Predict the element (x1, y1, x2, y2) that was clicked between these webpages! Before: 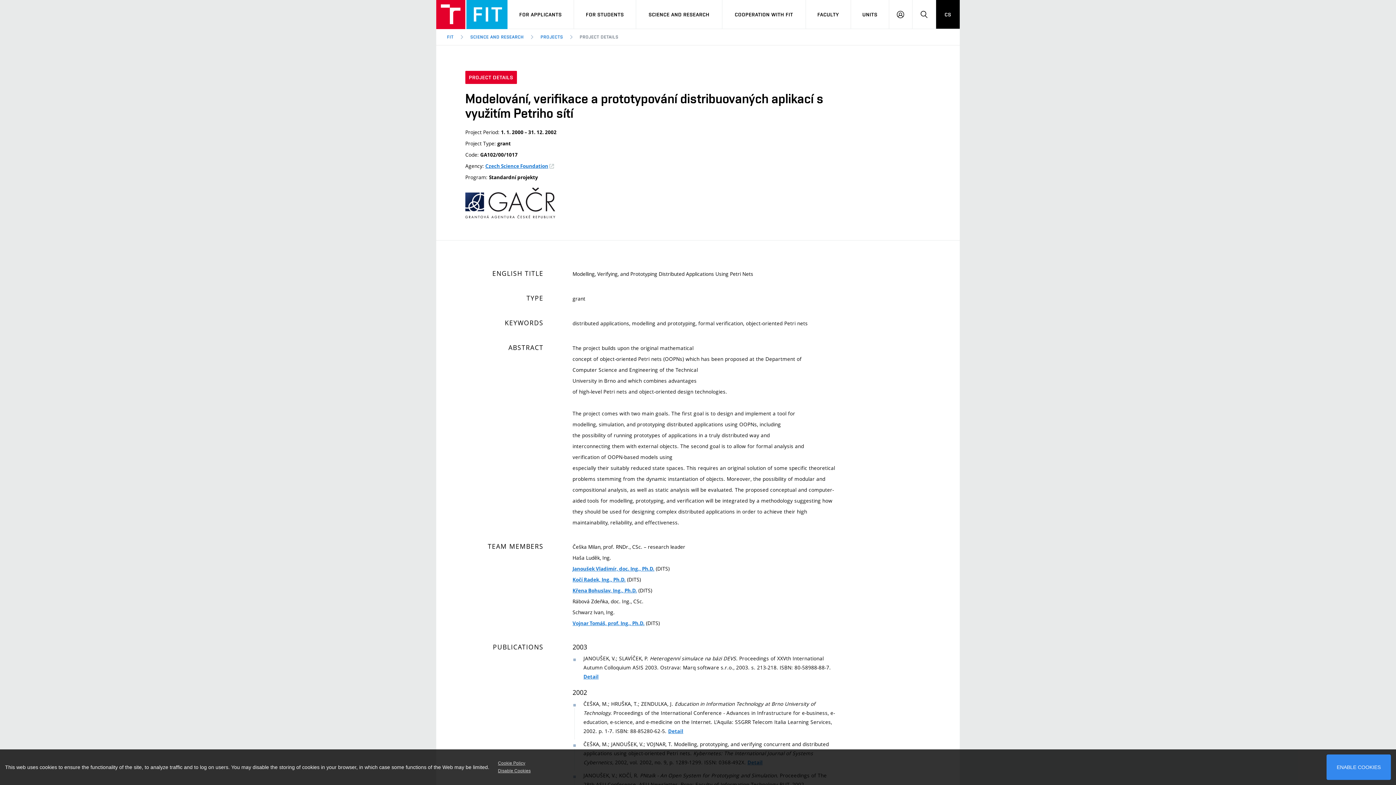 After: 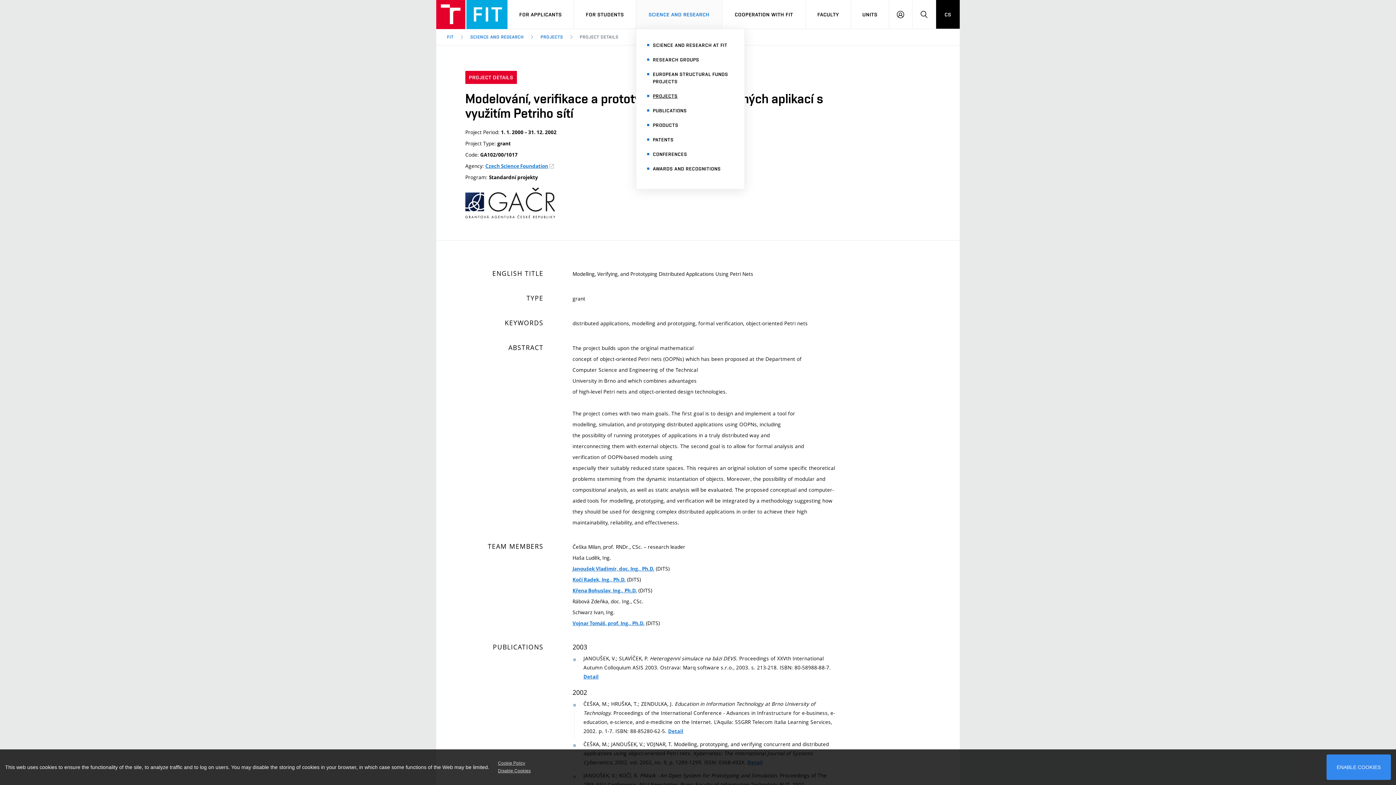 Action: bbox: (636, 0, 722, 28) label: SCIENCE AND RESEARCH